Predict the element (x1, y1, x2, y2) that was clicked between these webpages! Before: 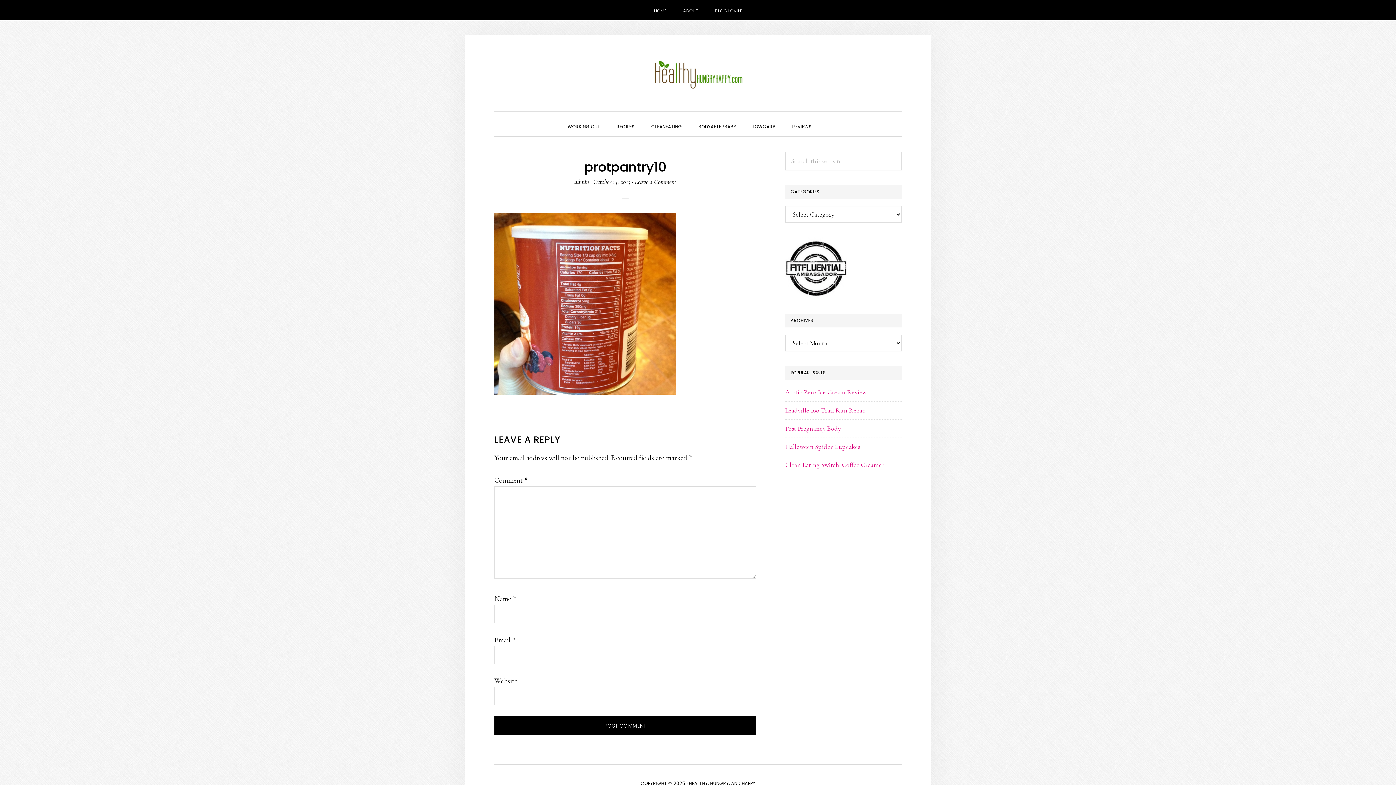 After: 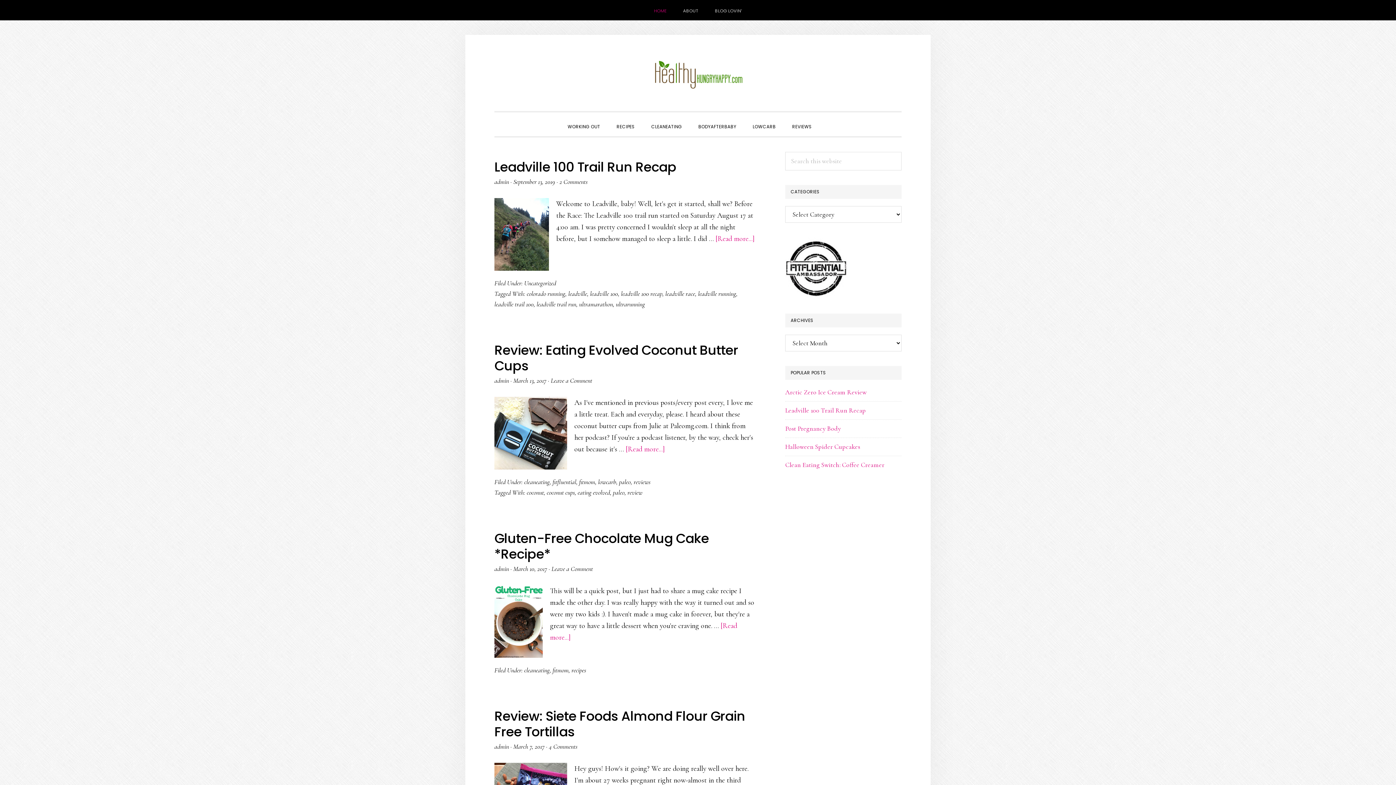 Action: label: HEALTHY, HUNGRY, AND HAPPY bbox: (625, 60, 770, 89)